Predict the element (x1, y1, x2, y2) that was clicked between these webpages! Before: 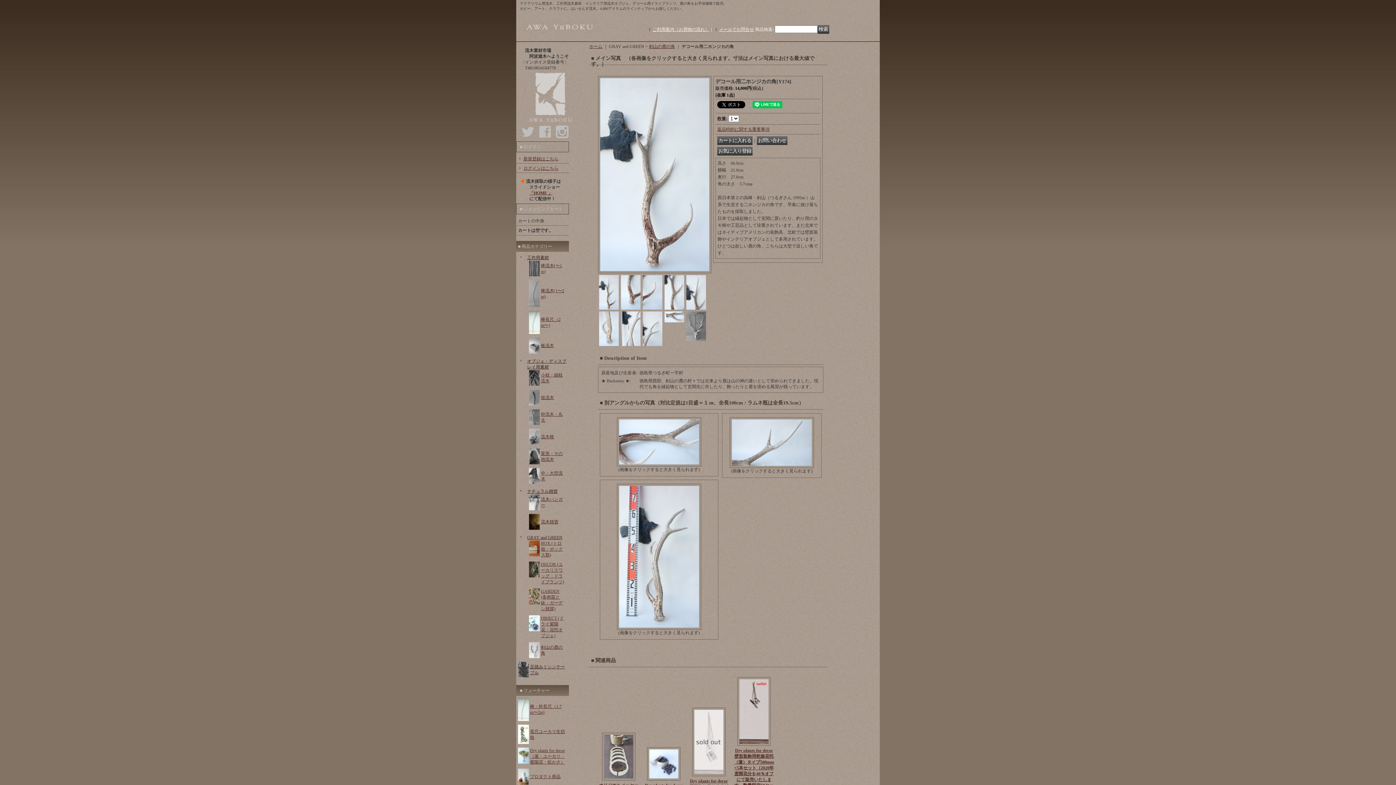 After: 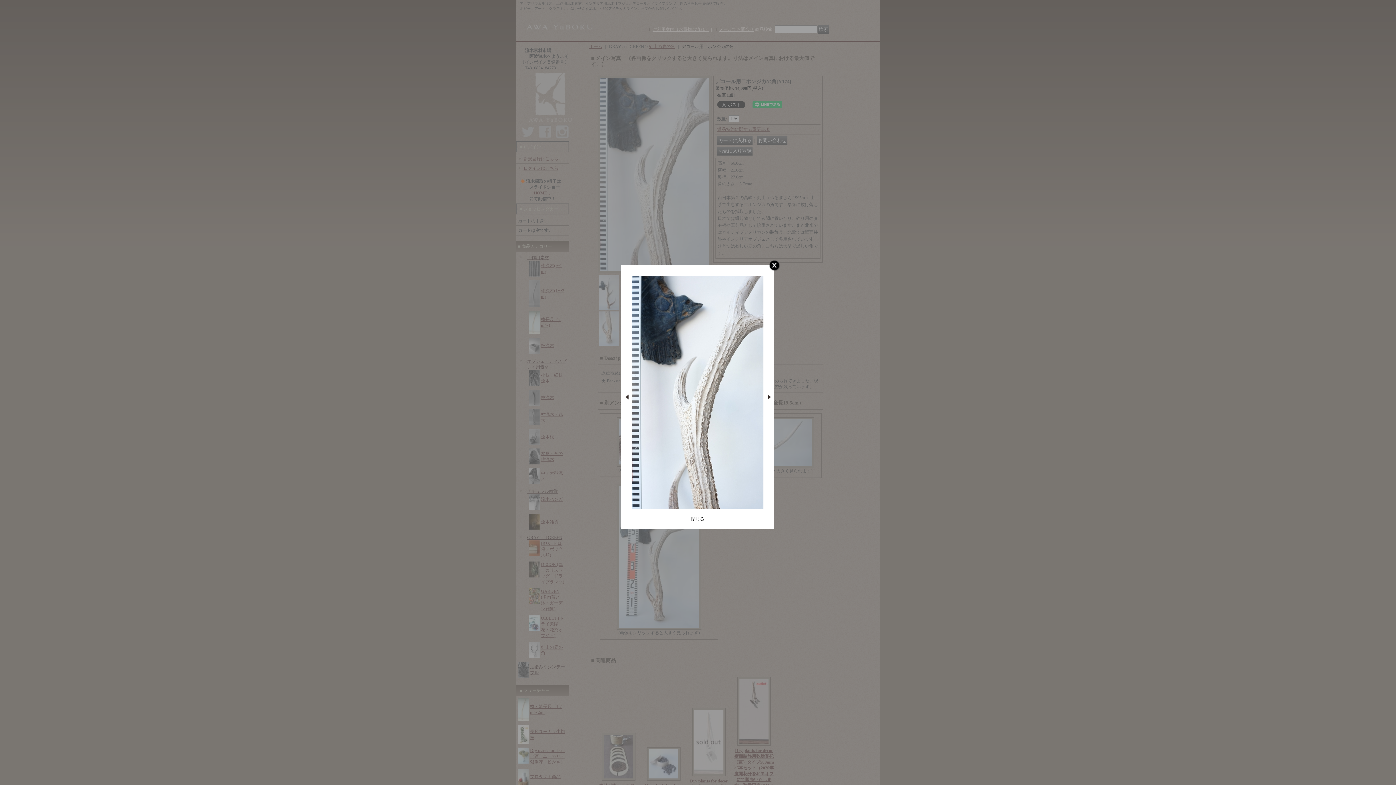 Action: bbox: (620, 311, 641, 346)